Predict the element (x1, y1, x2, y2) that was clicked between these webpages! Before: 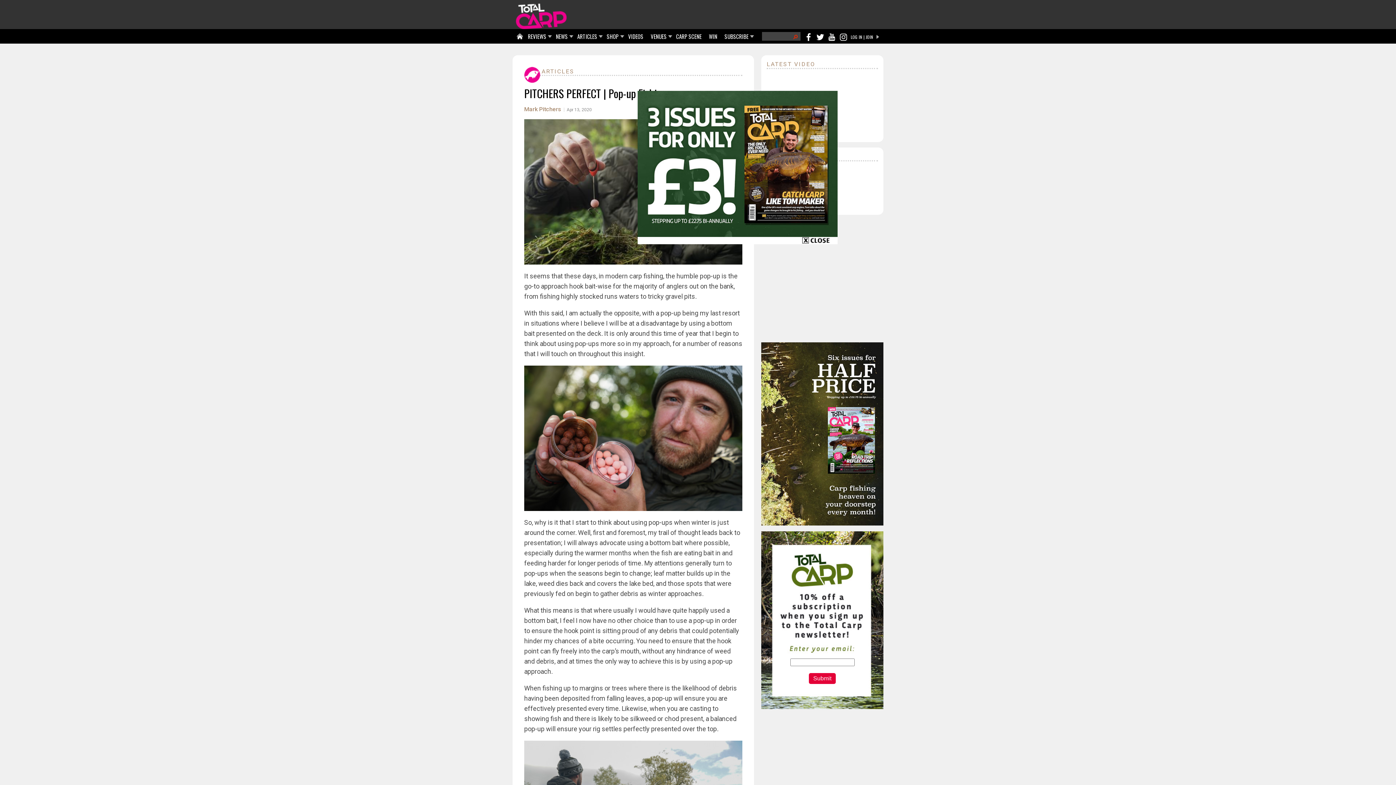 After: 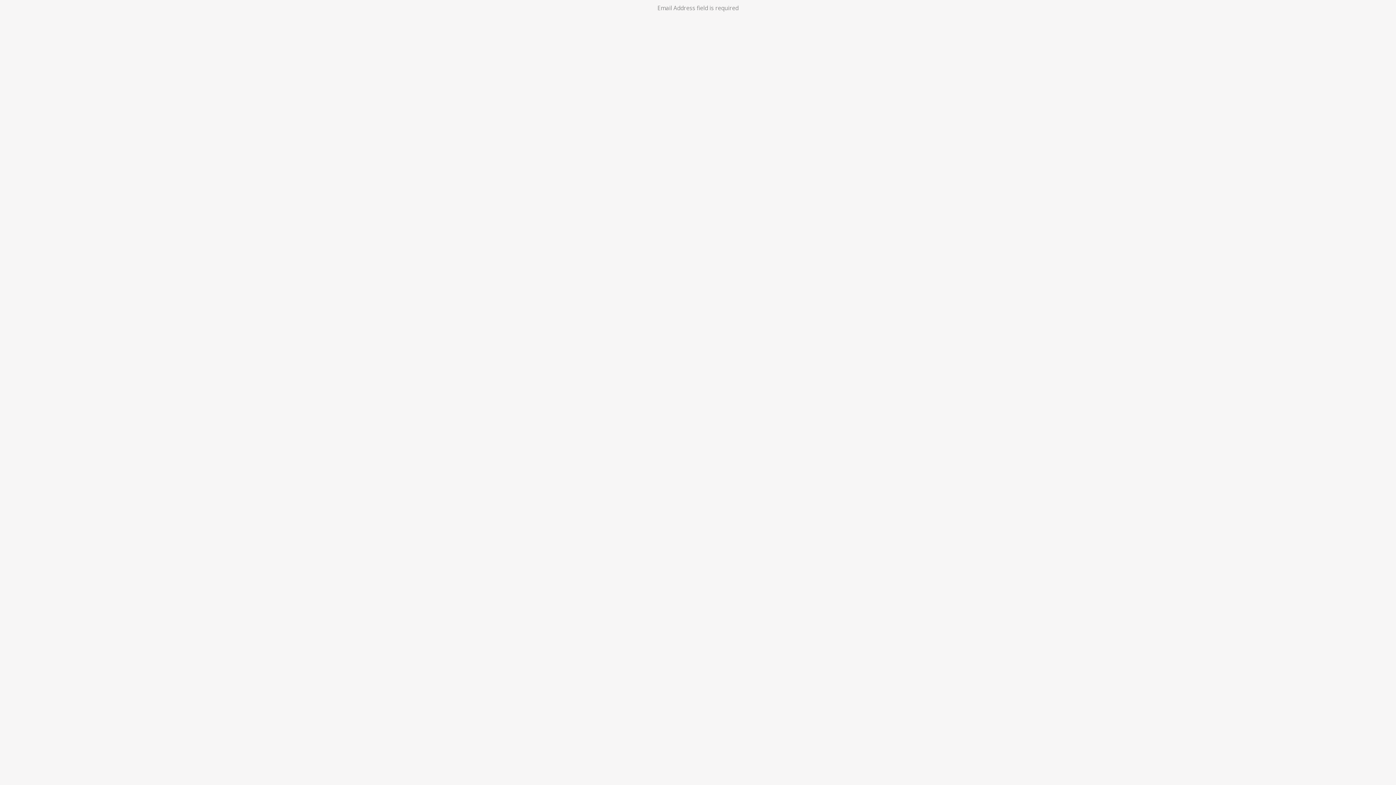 Action: label: Submit bbox: (808, 673, 836, 684)